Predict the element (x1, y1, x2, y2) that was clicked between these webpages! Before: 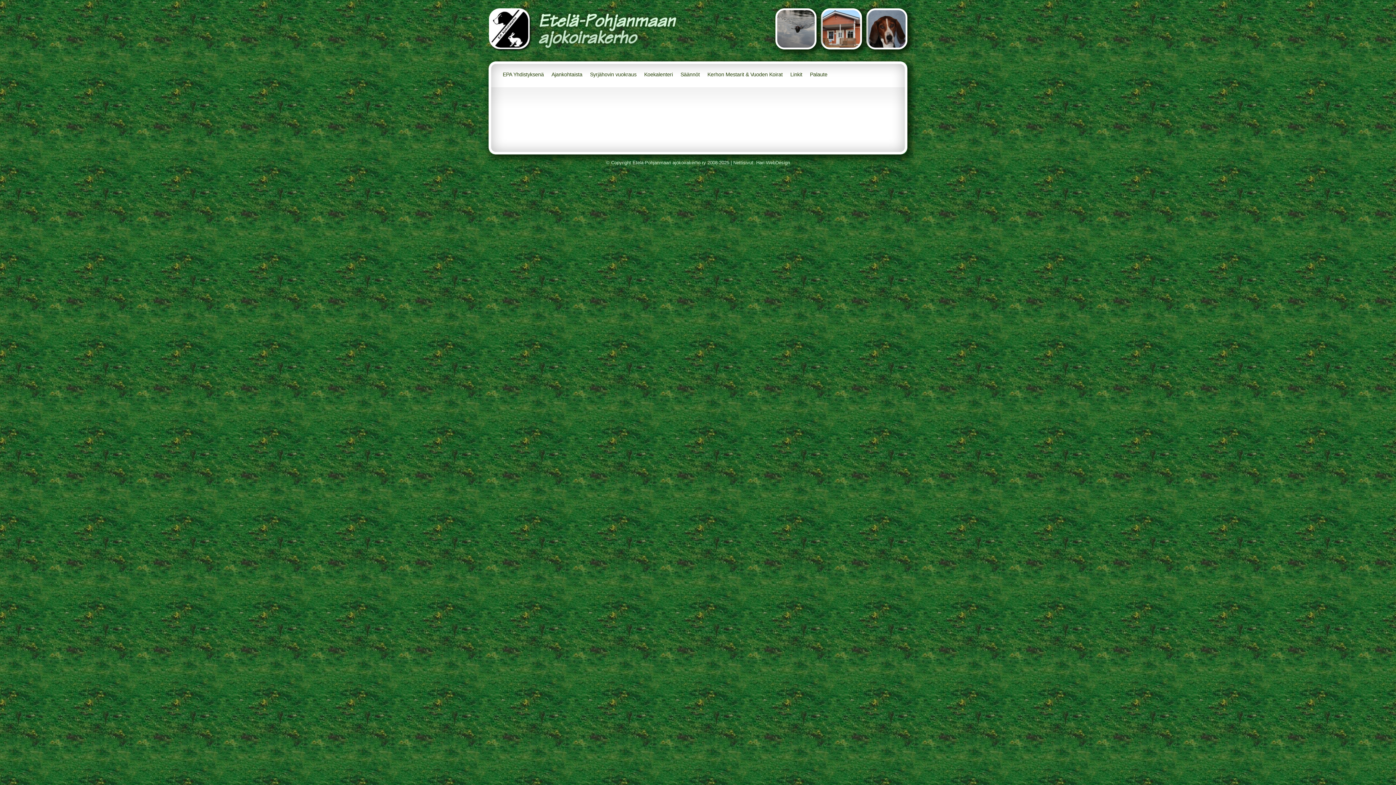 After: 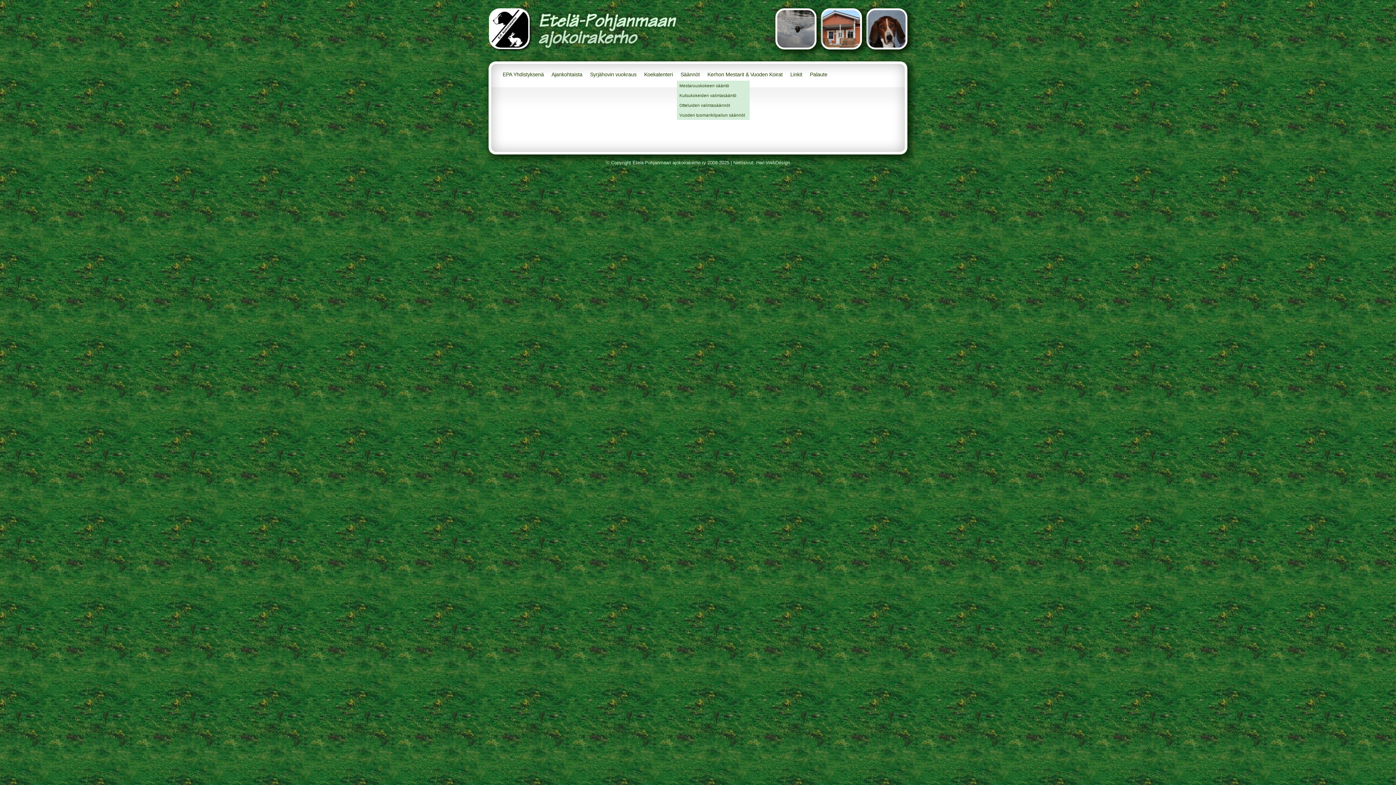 Action: bbox: (677, 68, 703, 81) label: Säännöt